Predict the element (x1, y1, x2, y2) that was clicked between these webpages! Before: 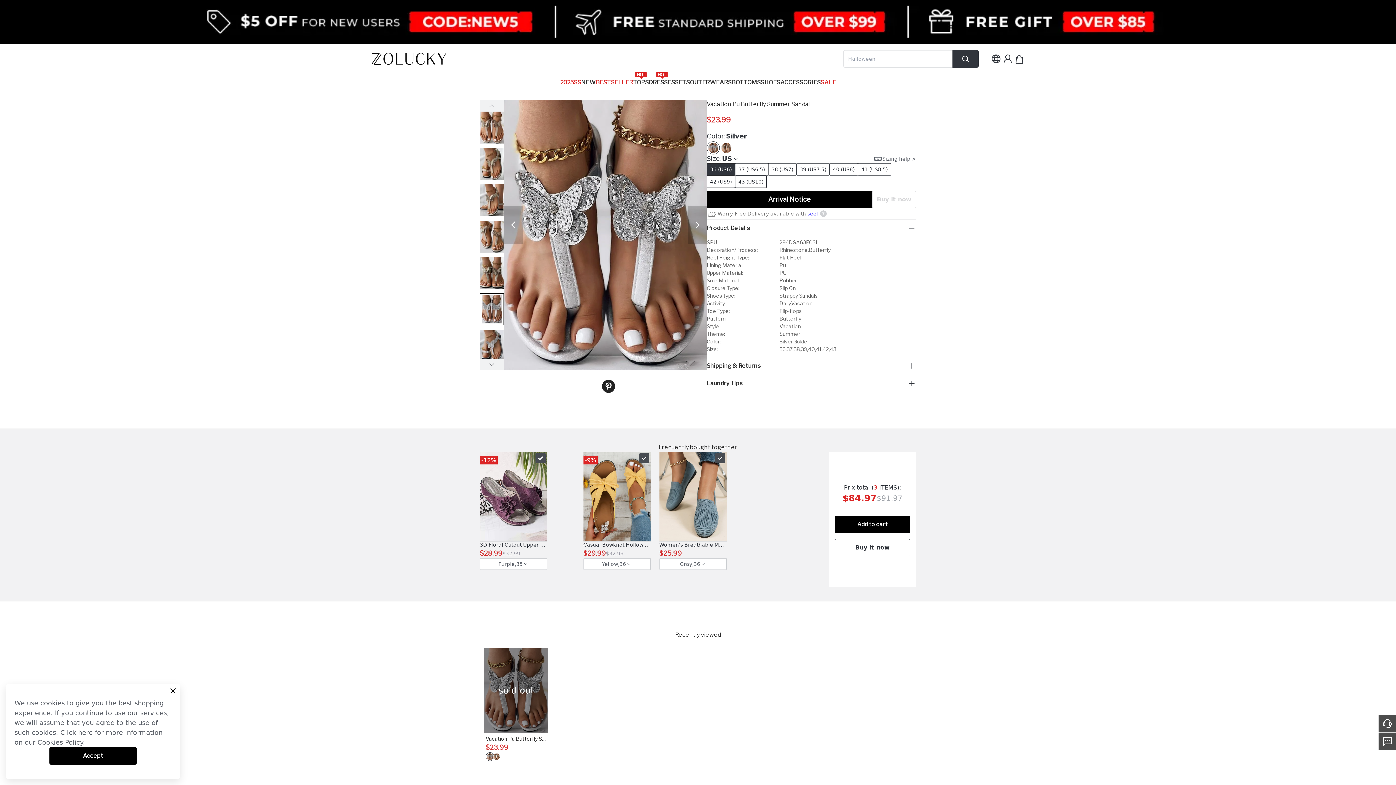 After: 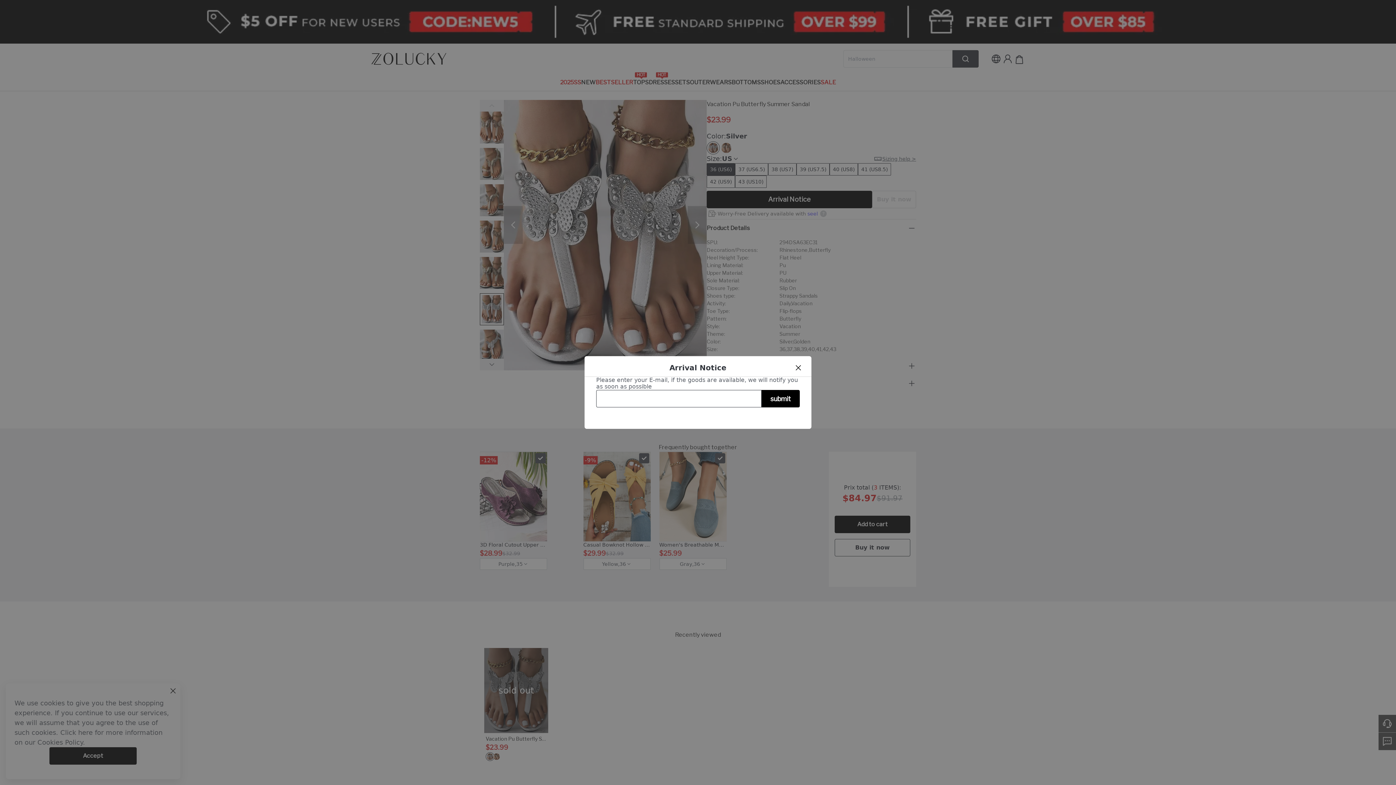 Action: bbox: (706, 190, 872, 208) label: Arrival Notice